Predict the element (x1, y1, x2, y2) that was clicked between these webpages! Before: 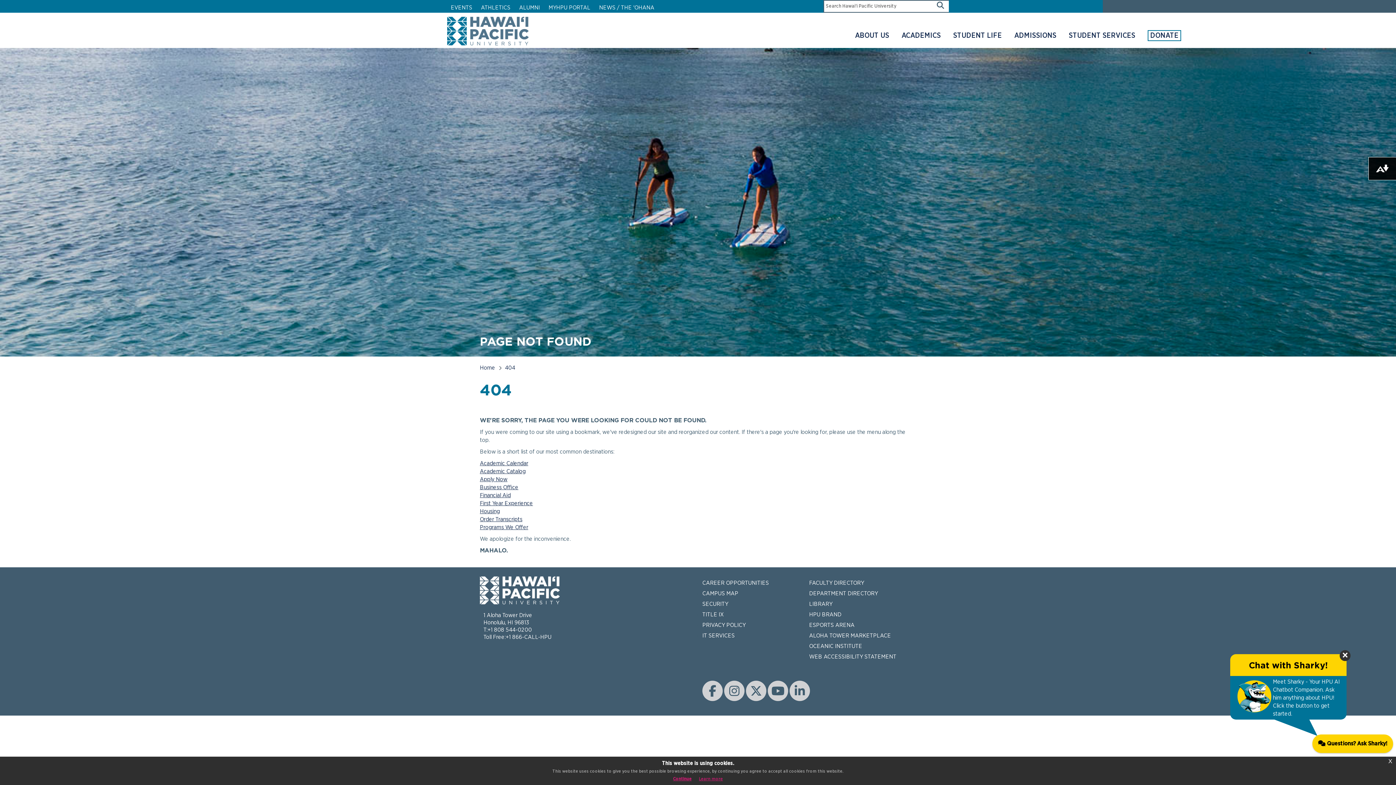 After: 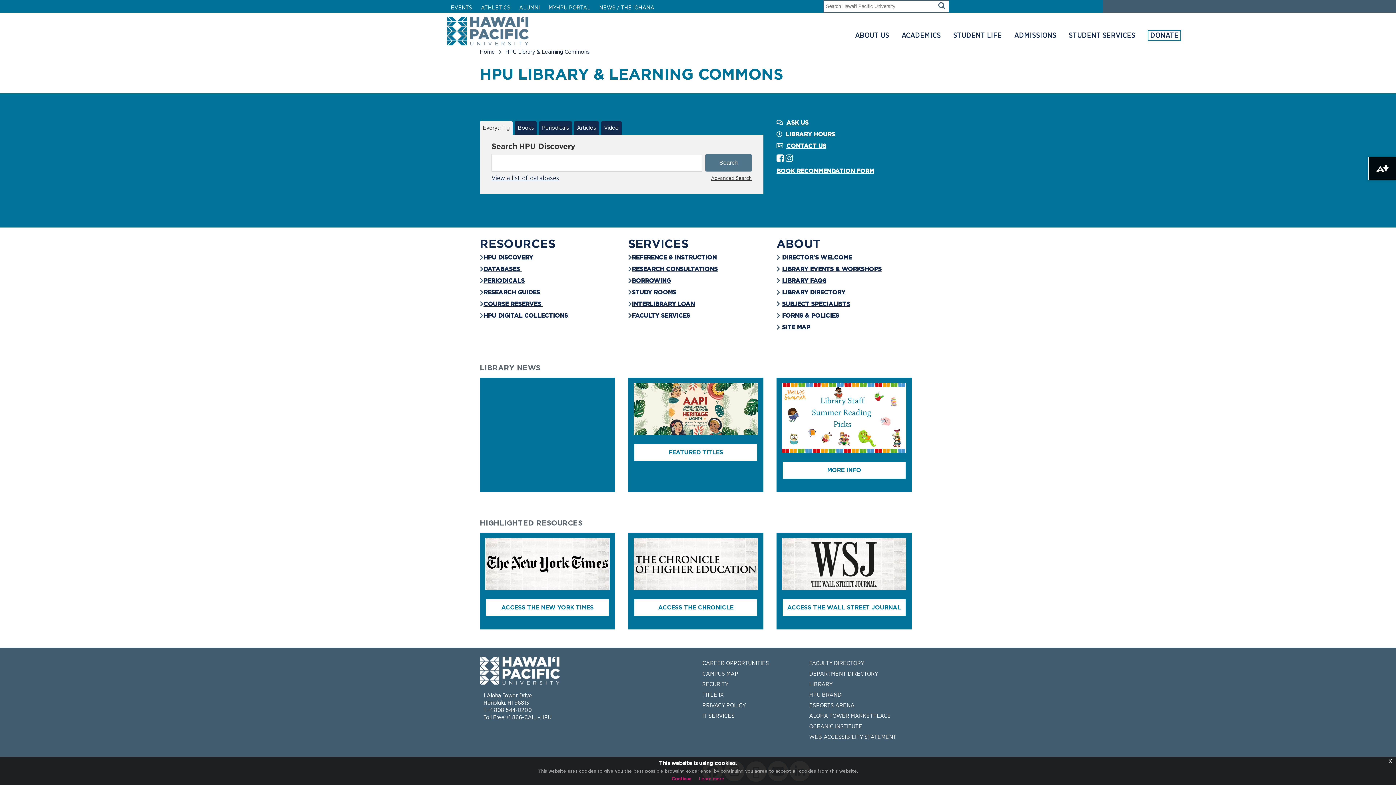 Action: bbox: (809, 601, 832, 607) label: LIBRARY